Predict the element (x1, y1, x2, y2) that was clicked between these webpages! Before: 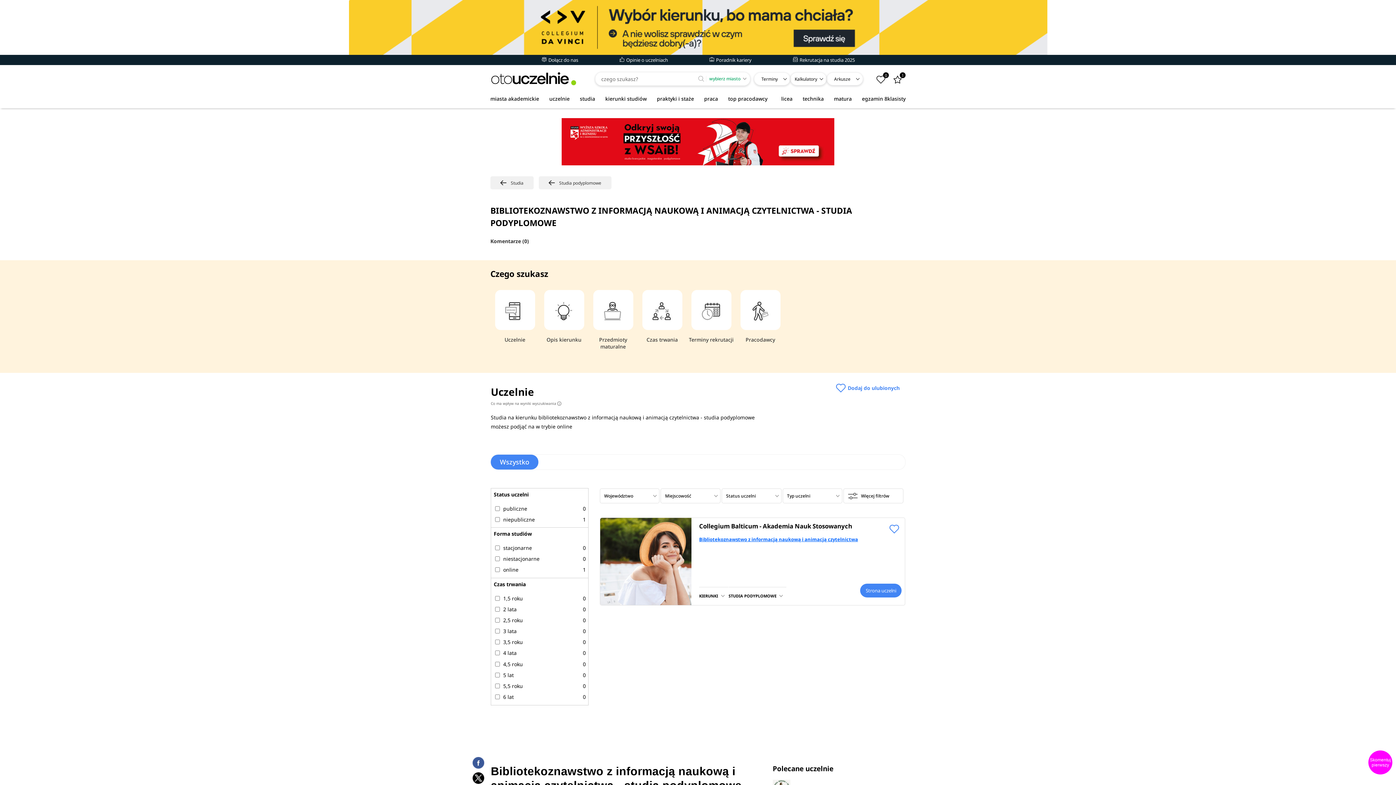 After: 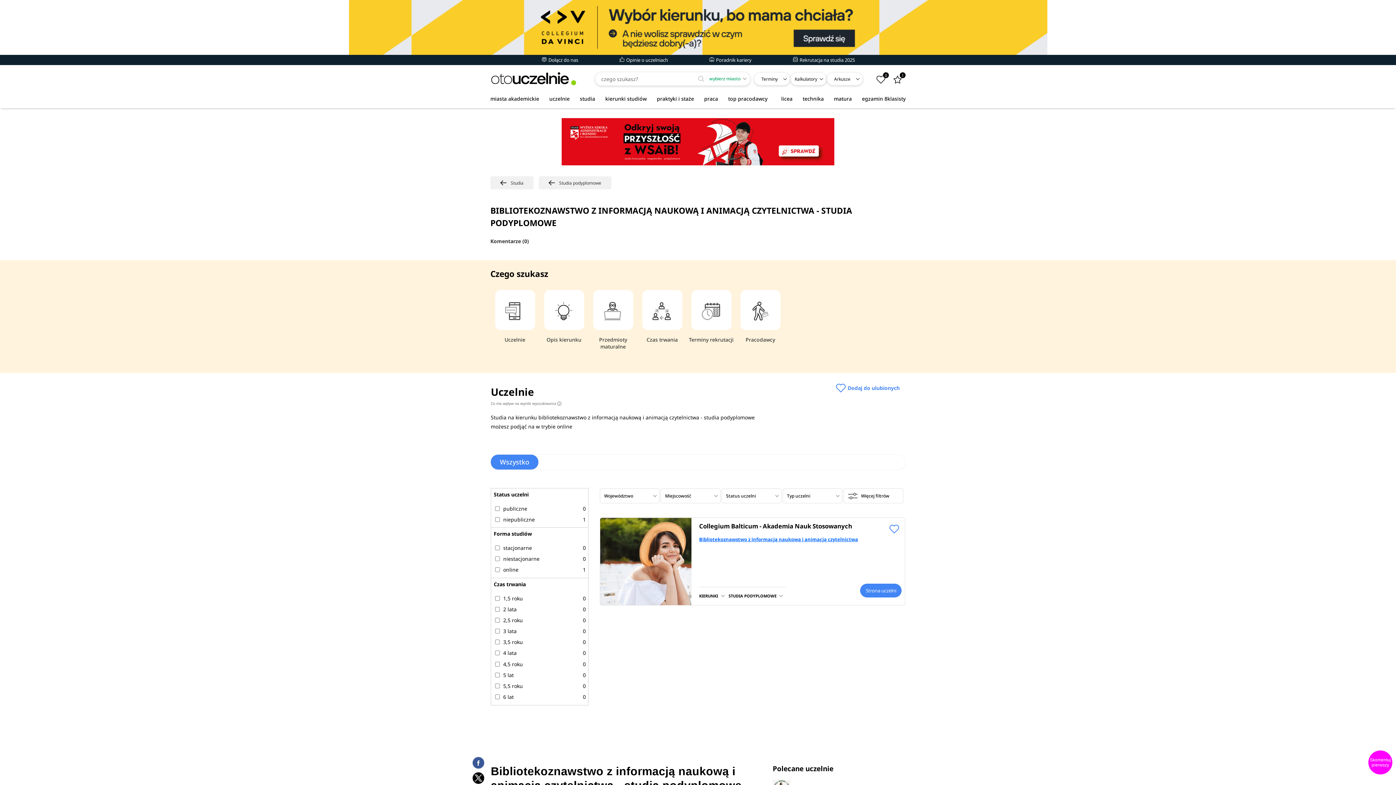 Action: bbox: (561, 118, 834, 165)